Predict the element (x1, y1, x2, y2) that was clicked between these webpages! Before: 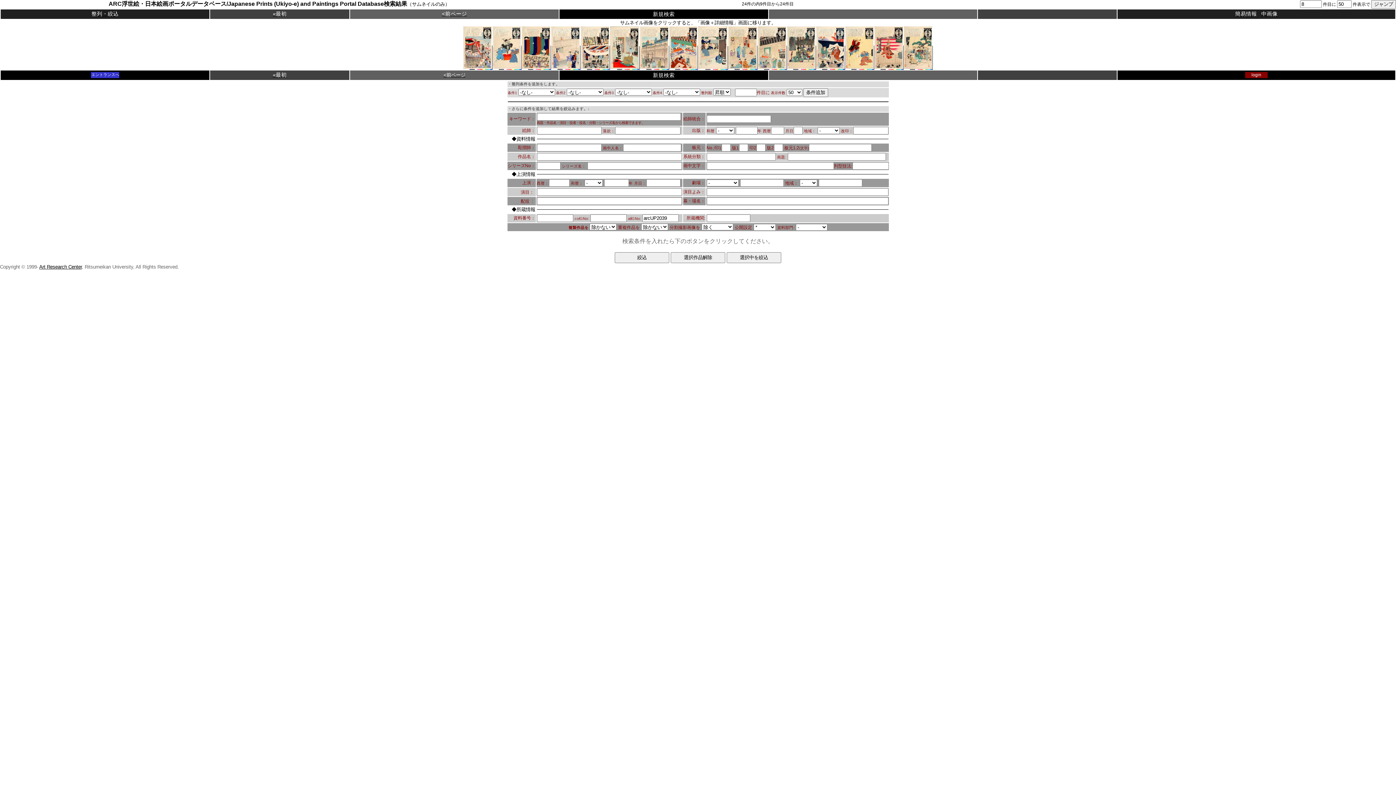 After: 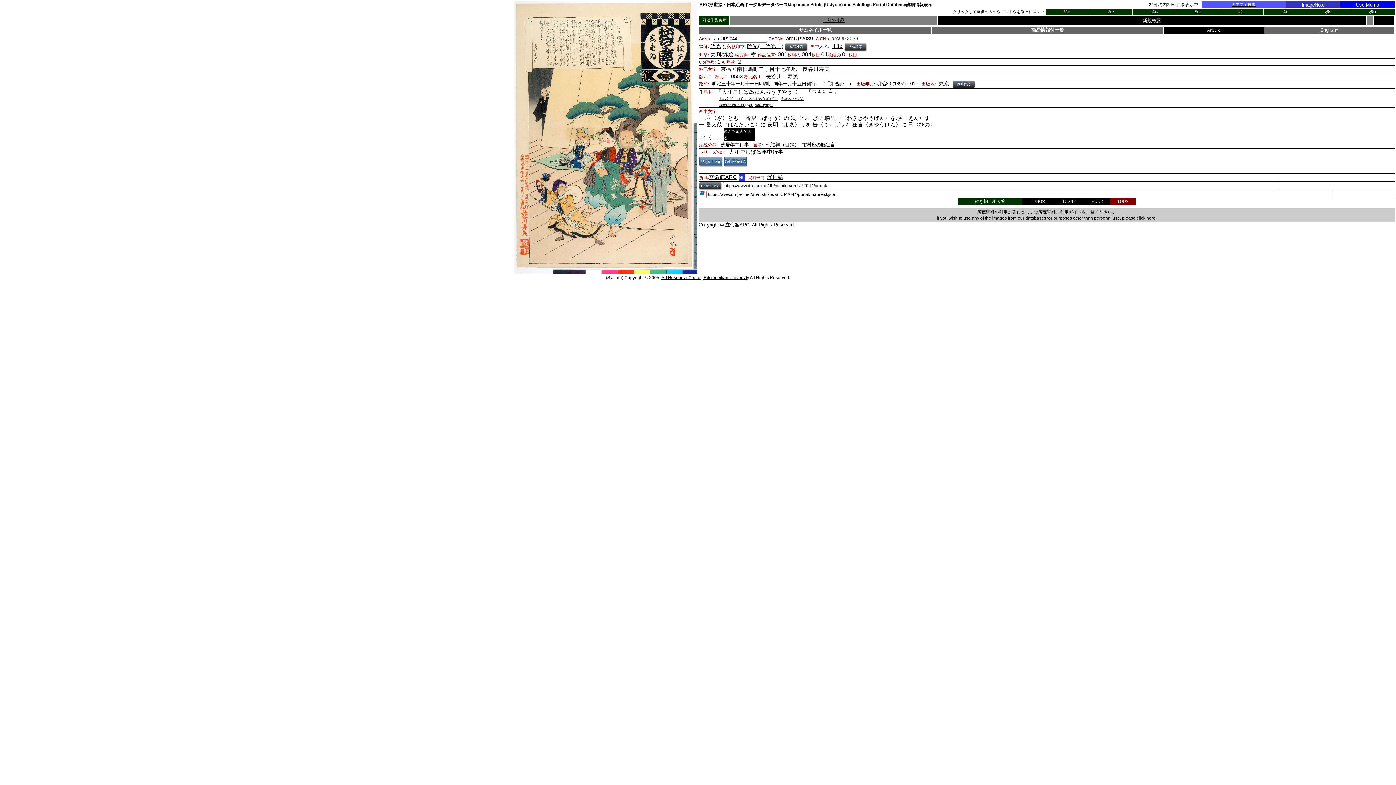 Action: bbox: (903, 64, 933, 70)